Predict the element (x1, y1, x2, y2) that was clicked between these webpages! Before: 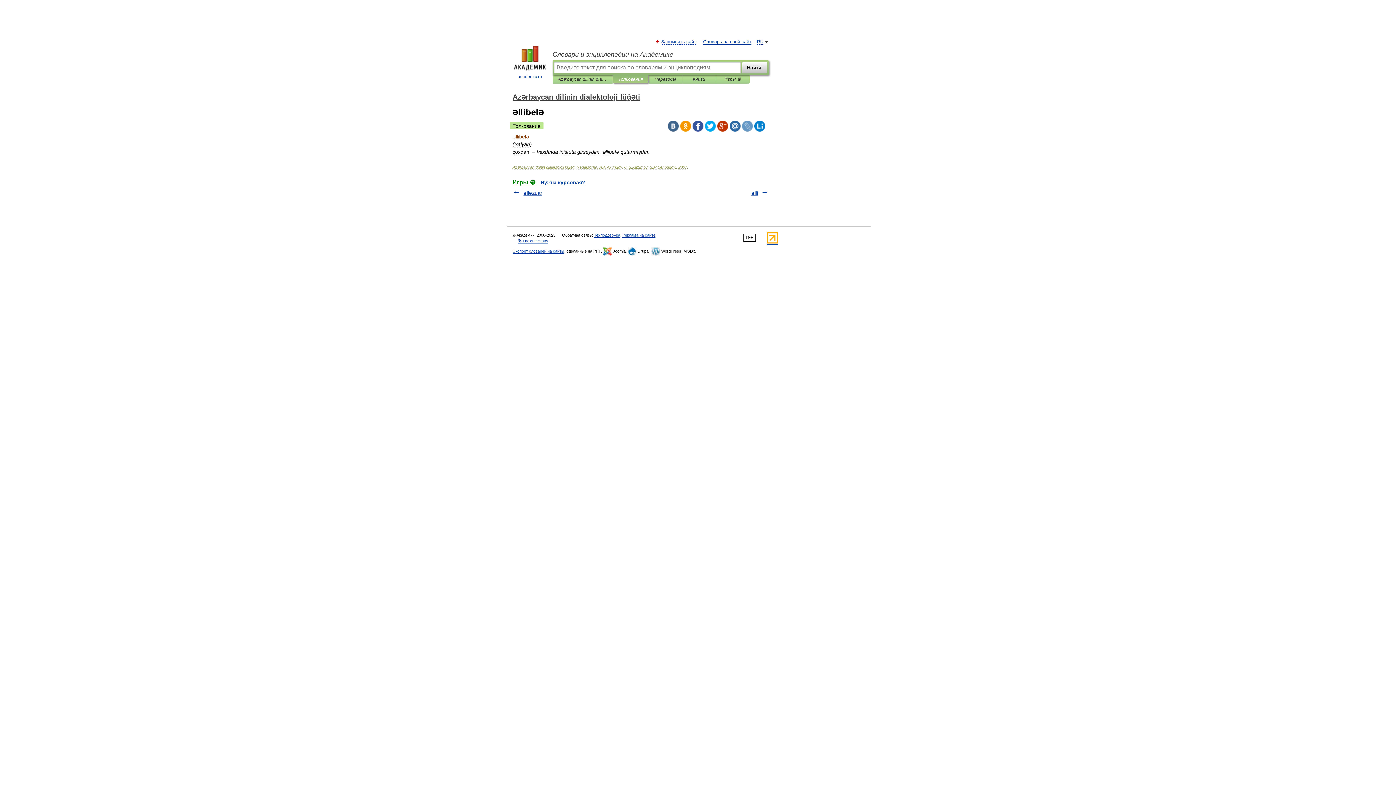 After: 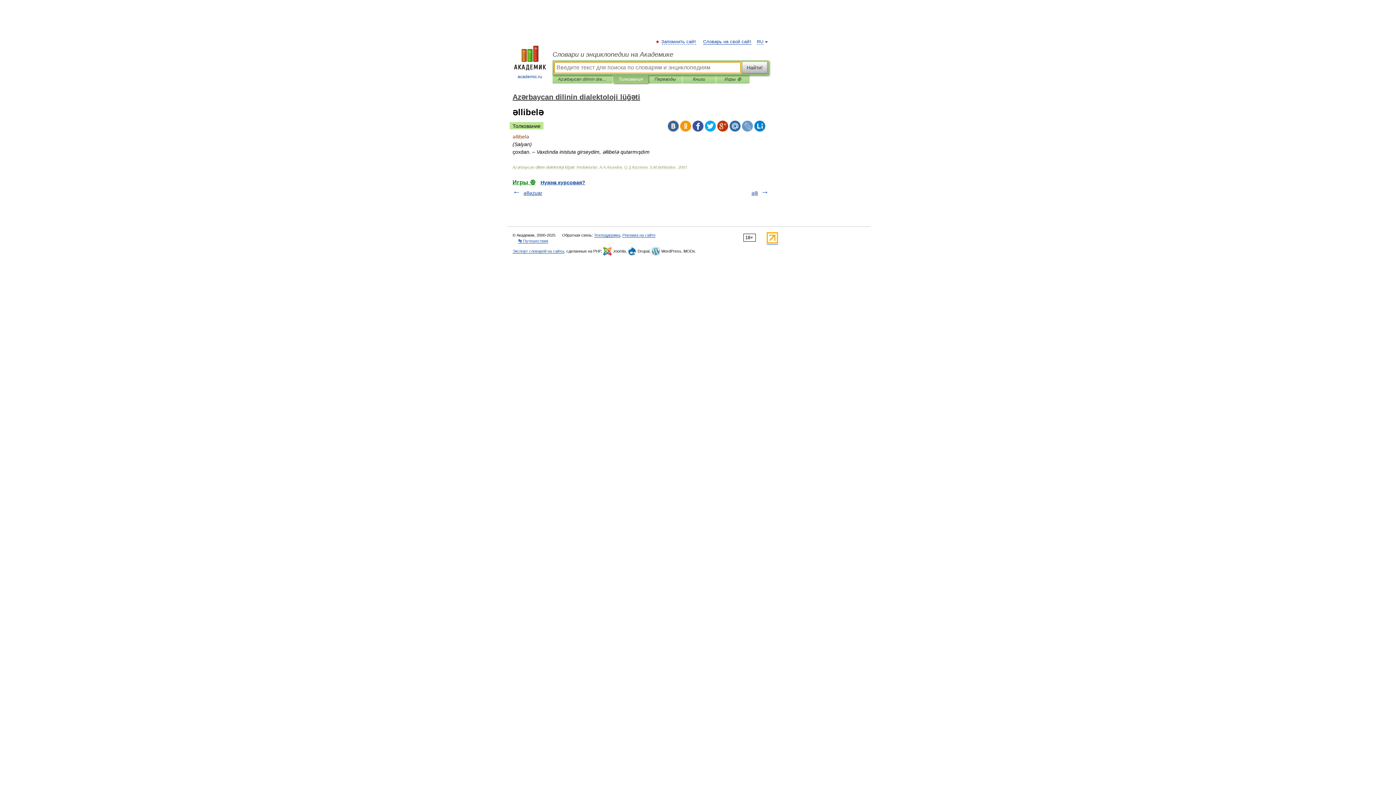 Action: bbox: (742, 61, 767, 73) label: Найти!